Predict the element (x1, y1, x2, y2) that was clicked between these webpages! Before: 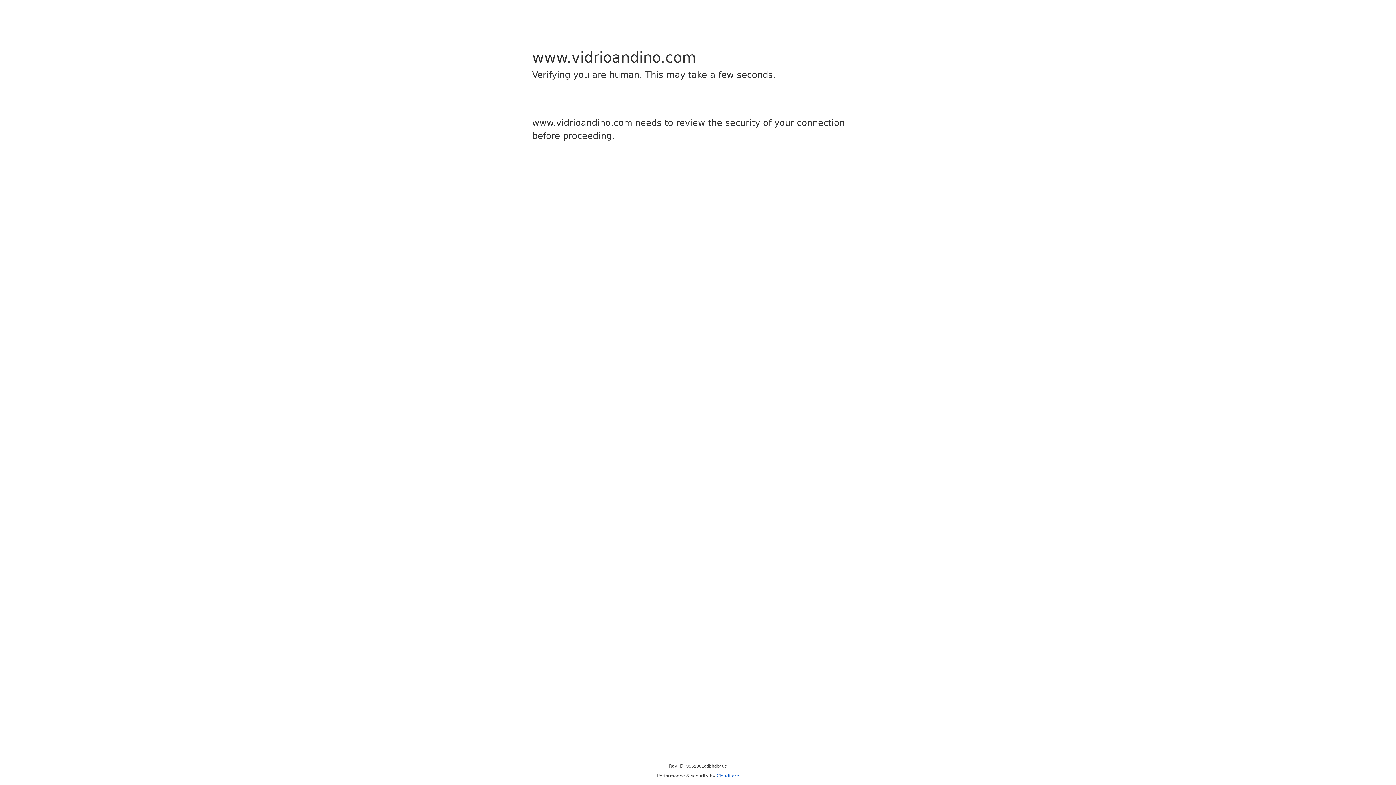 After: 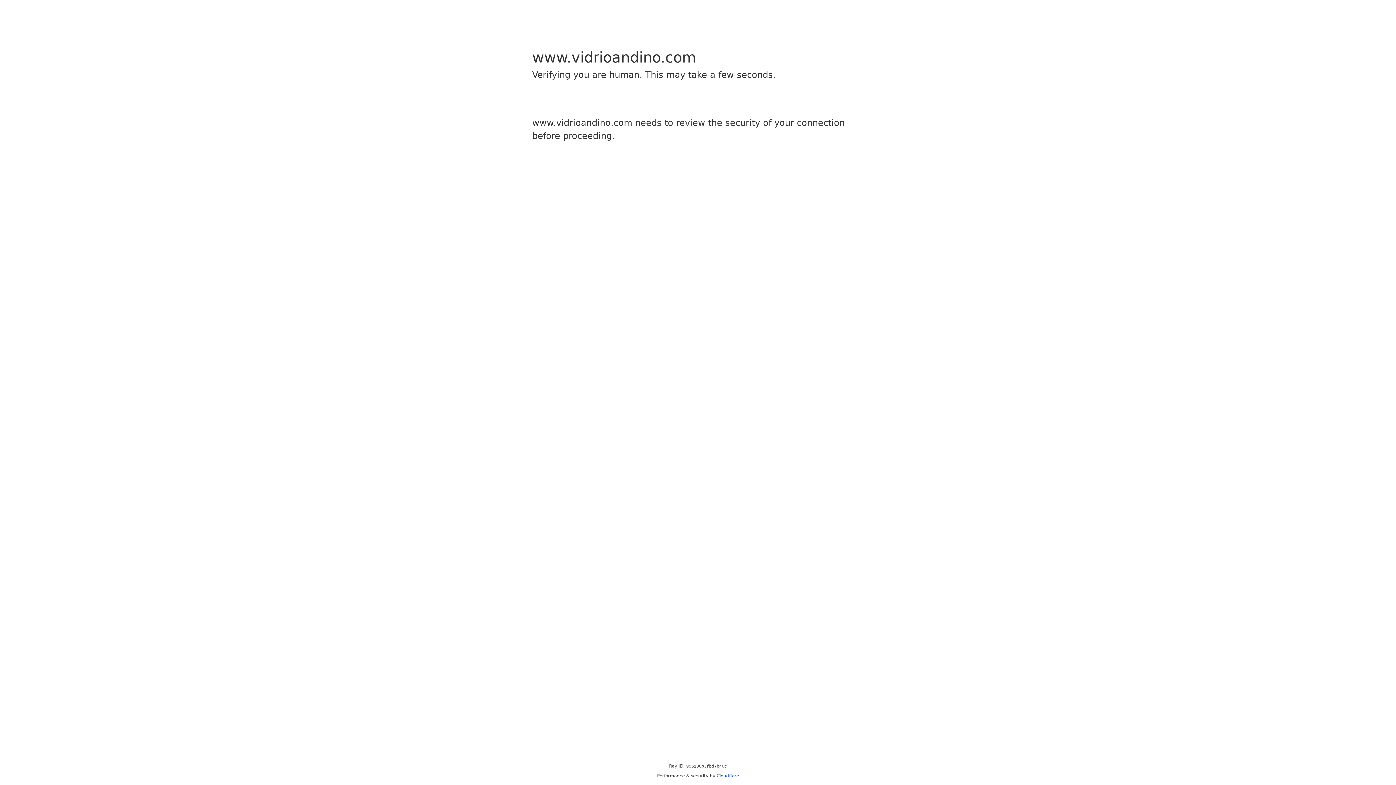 Action: label: Cloudflare bbox: (716, 773, 739, 778)